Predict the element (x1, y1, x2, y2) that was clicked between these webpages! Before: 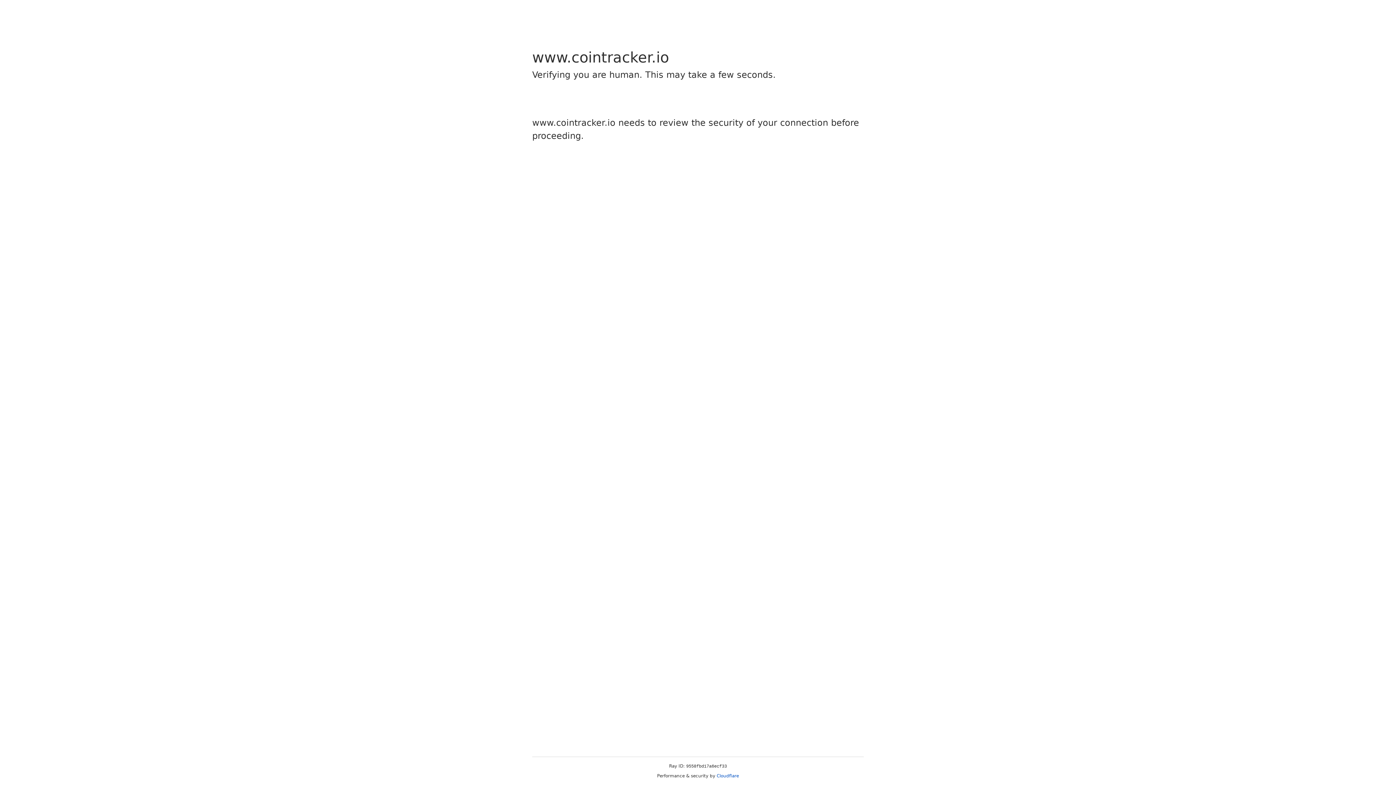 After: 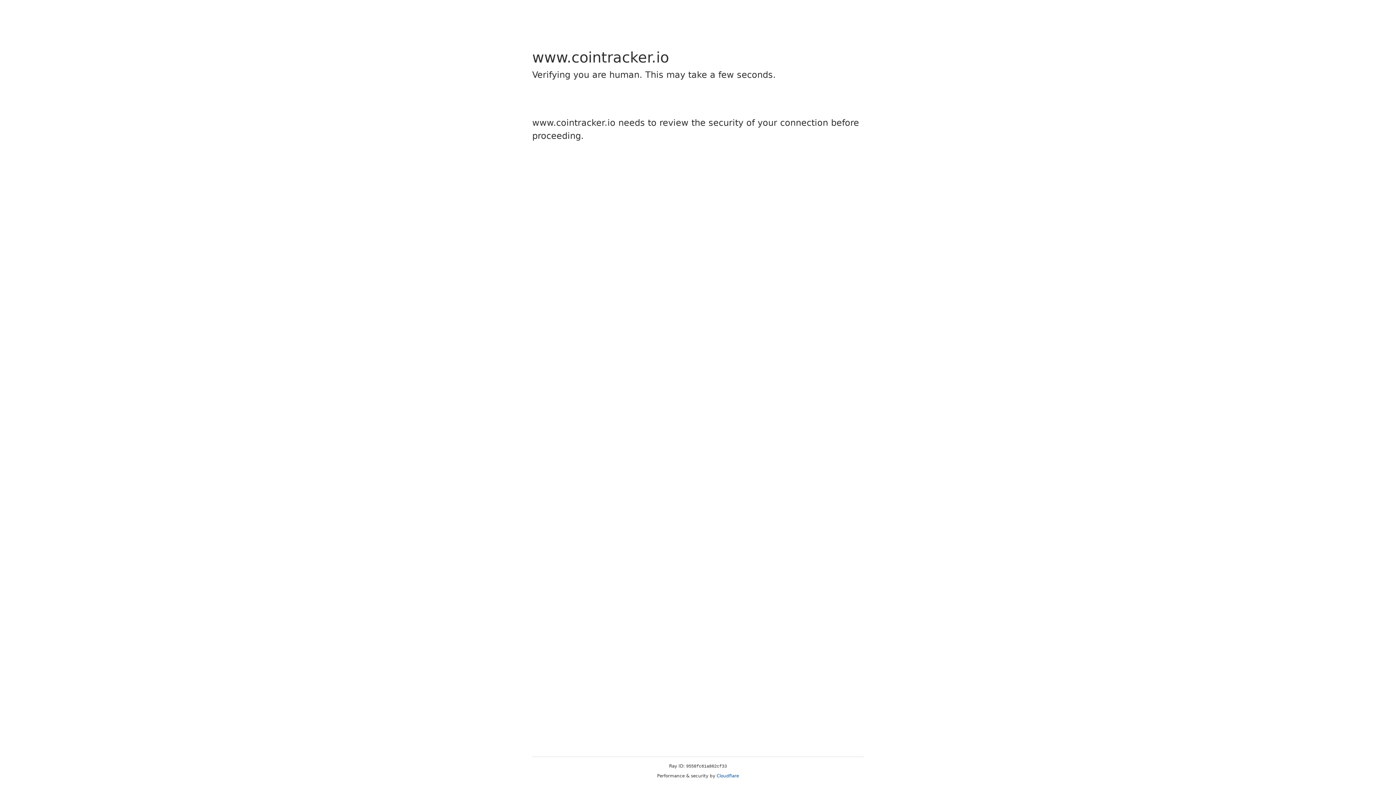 Action: bbox: (716, 773, 739, 778) label: Cloudflare